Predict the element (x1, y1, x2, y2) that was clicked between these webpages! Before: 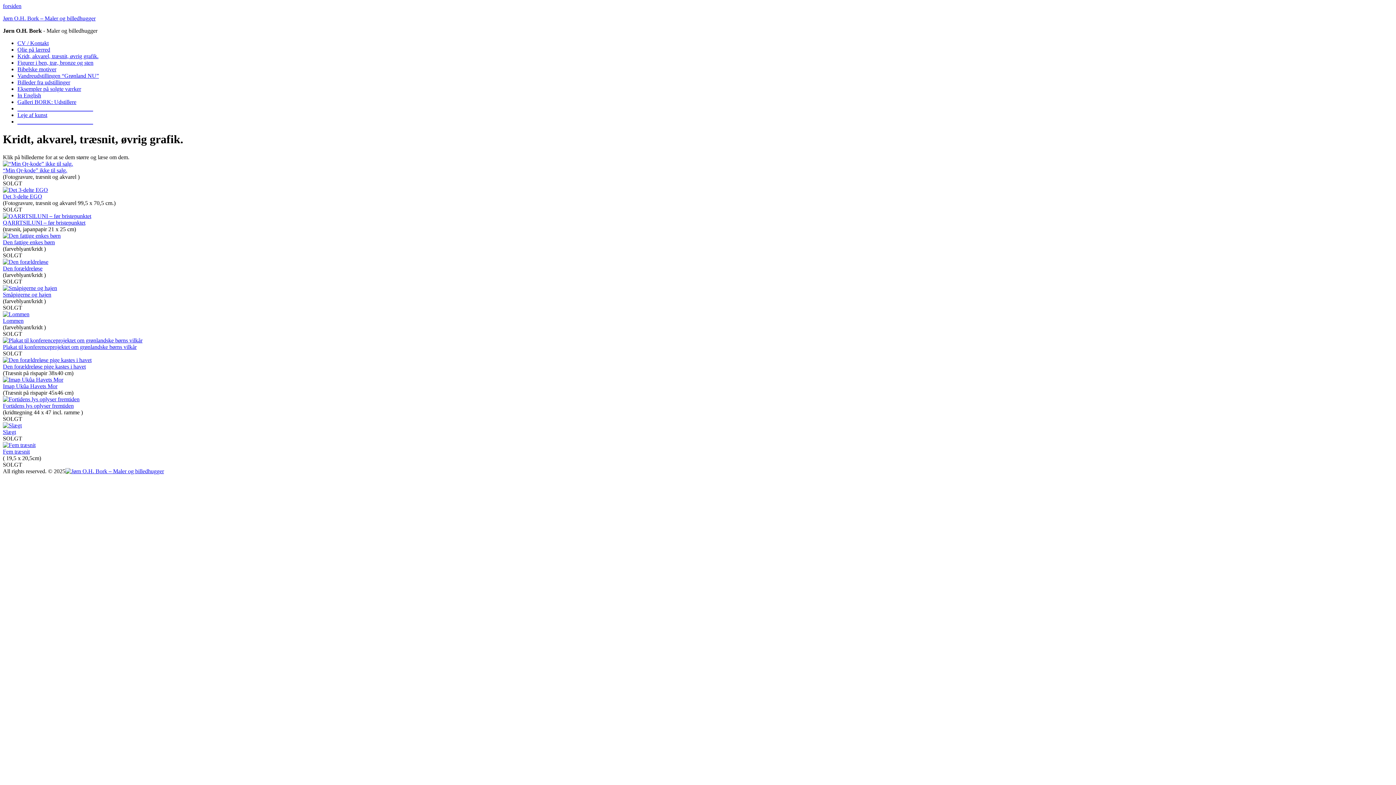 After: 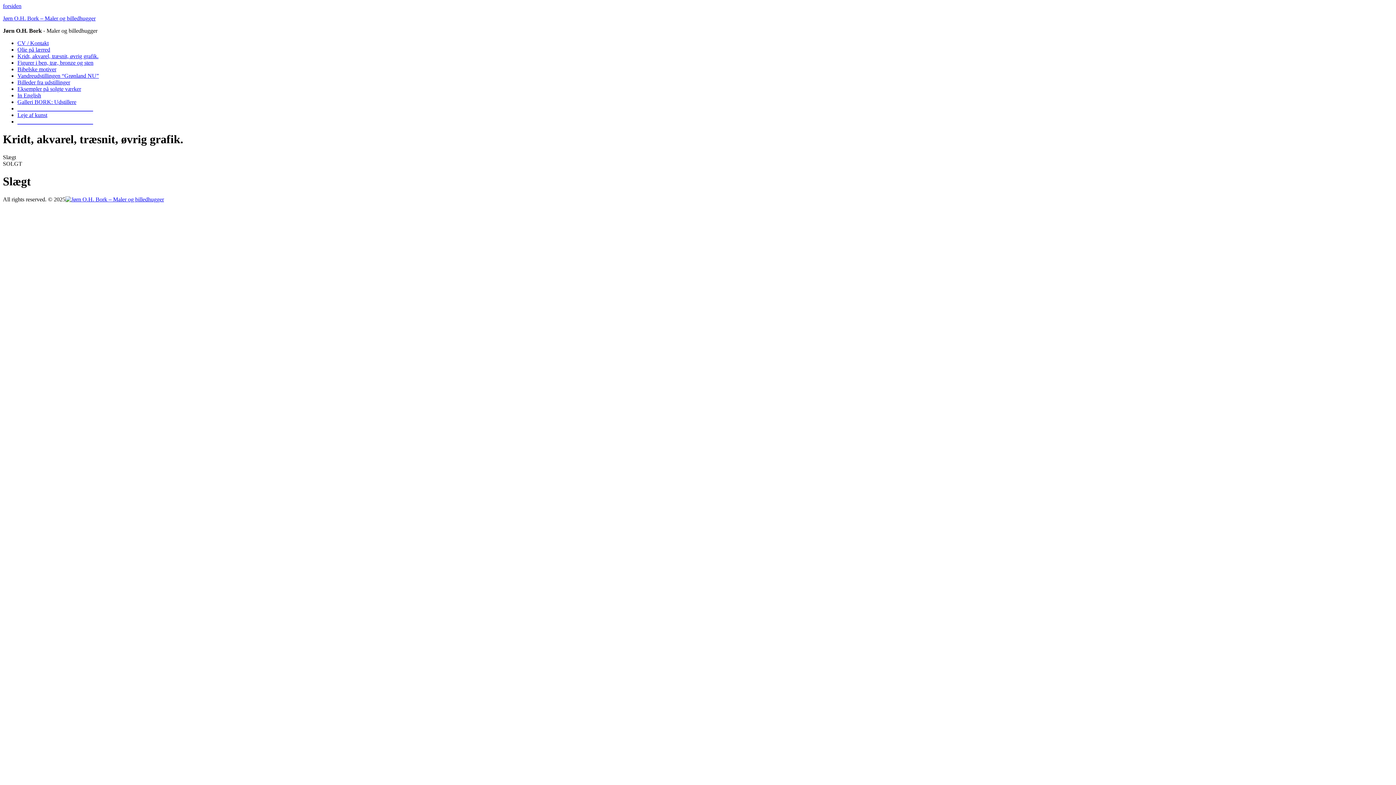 Action: bbox: (2, 422, 21, 428)